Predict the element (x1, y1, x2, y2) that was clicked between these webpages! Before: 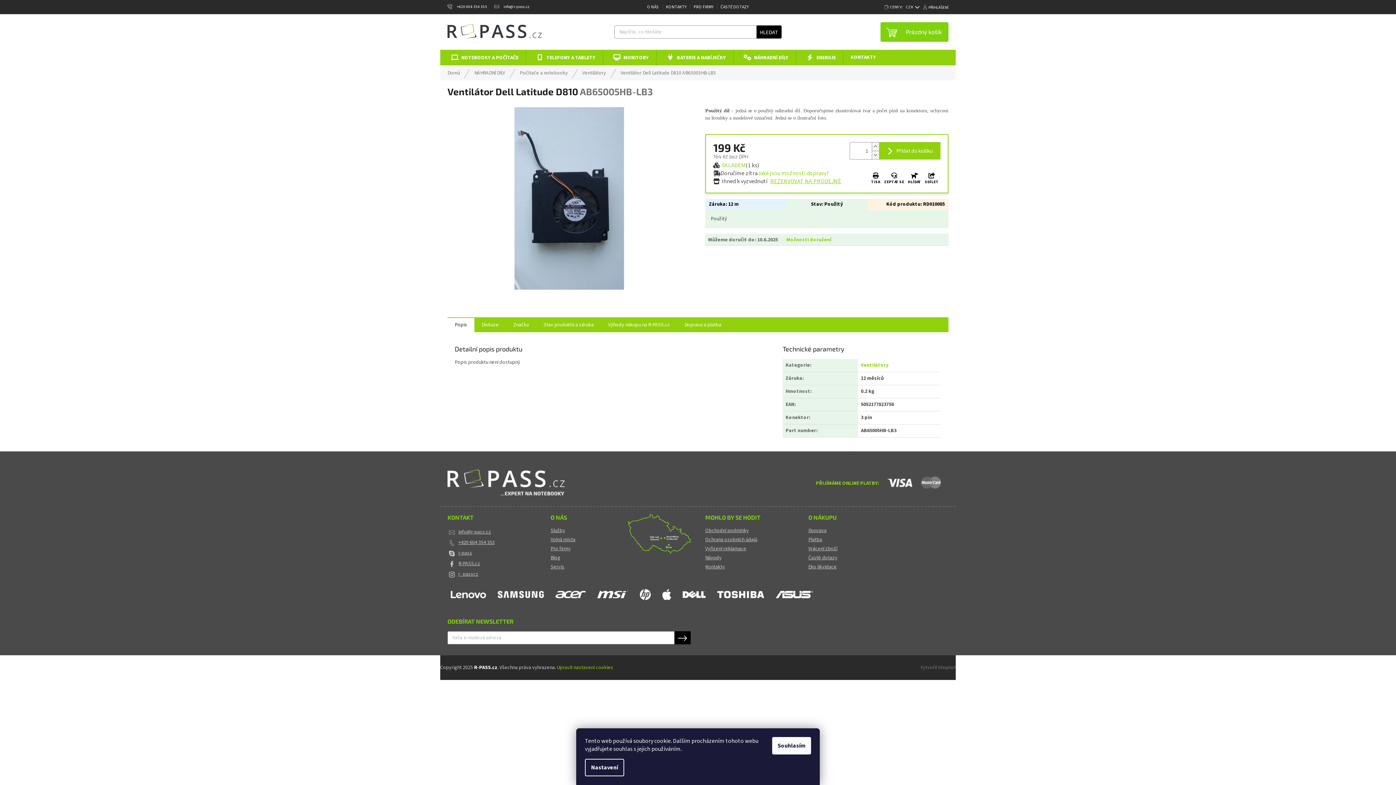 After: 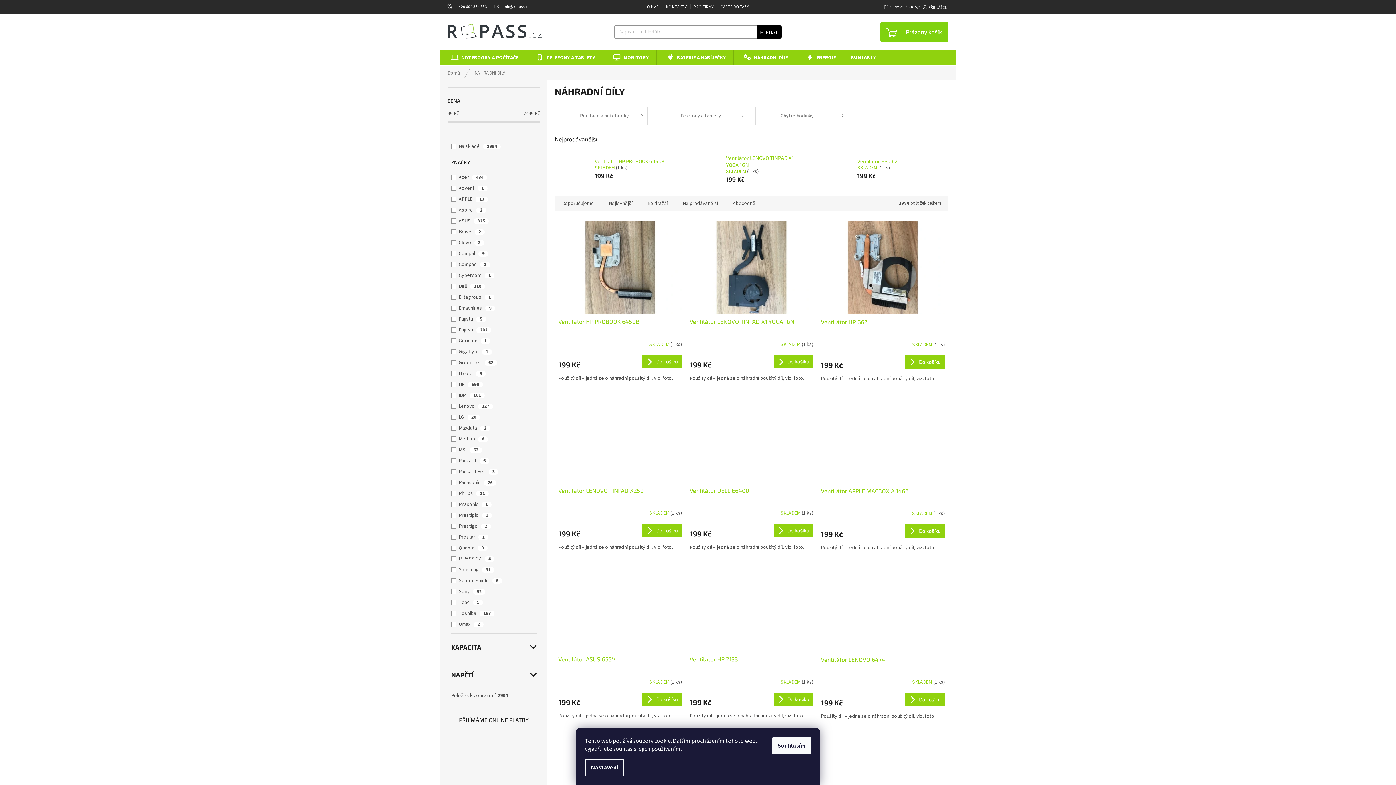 Action: bbox: (467, 66, 512, 80) label: NÁHRADNÍ DÍLY